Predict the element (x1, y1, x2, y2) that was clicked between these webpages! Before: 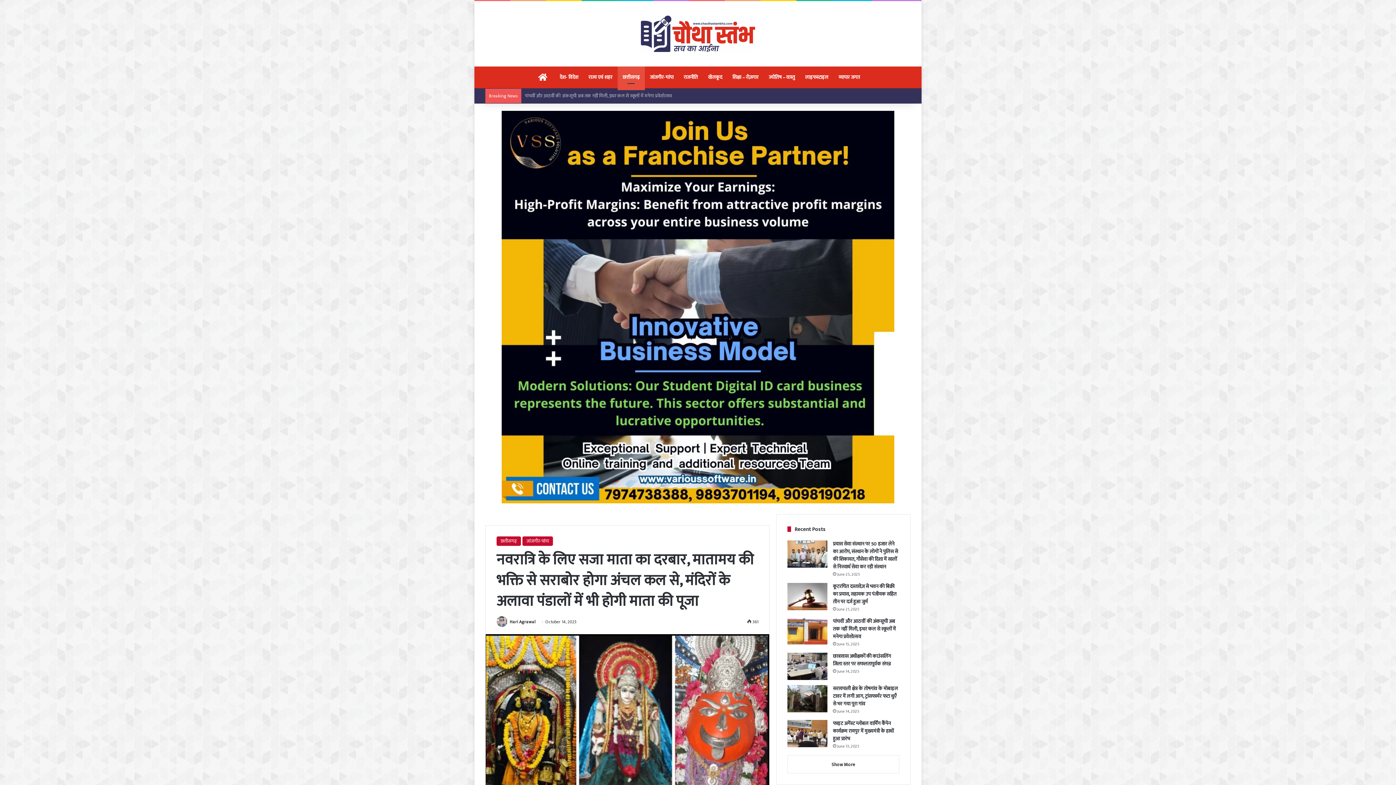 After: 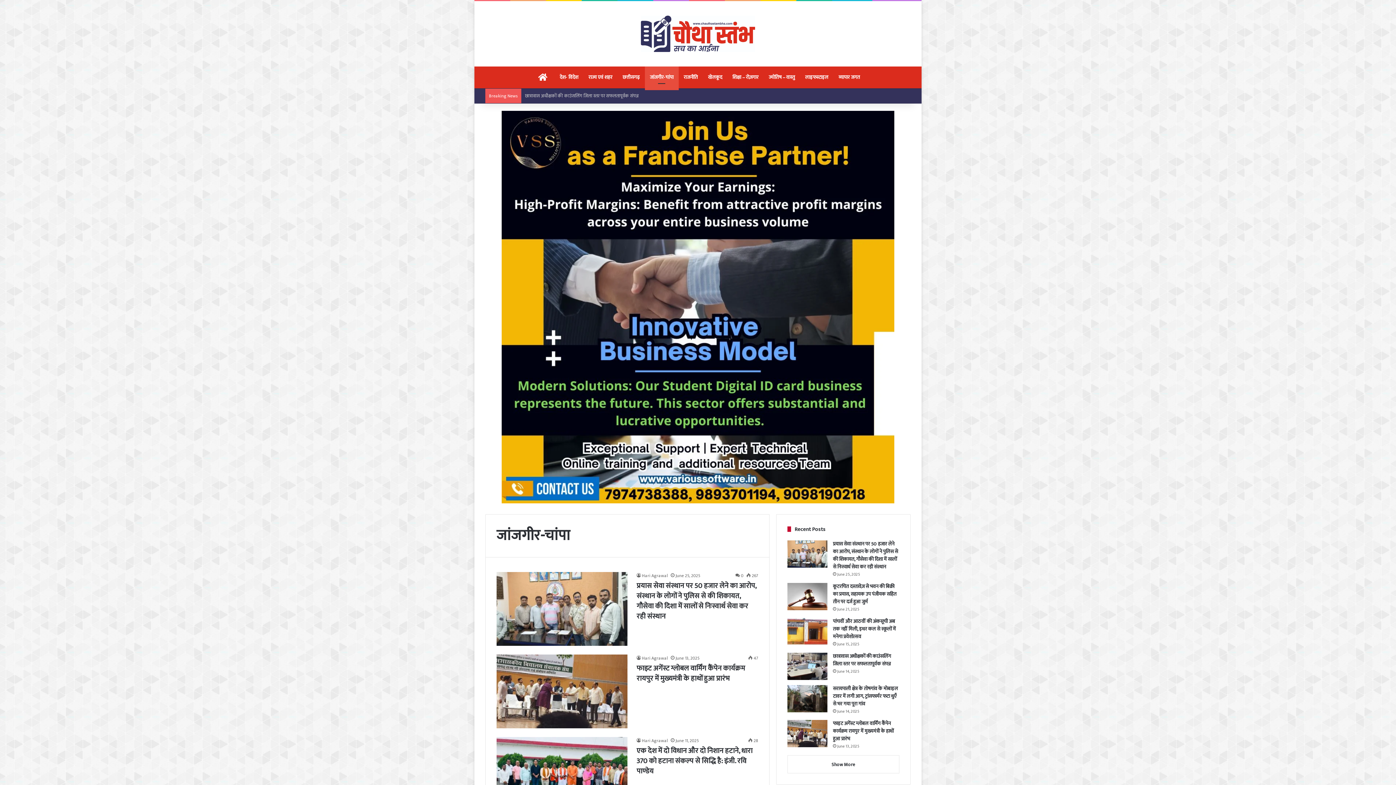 Action: label: जांजगीर-चांपा bbox: (644, 66, 678, 88)